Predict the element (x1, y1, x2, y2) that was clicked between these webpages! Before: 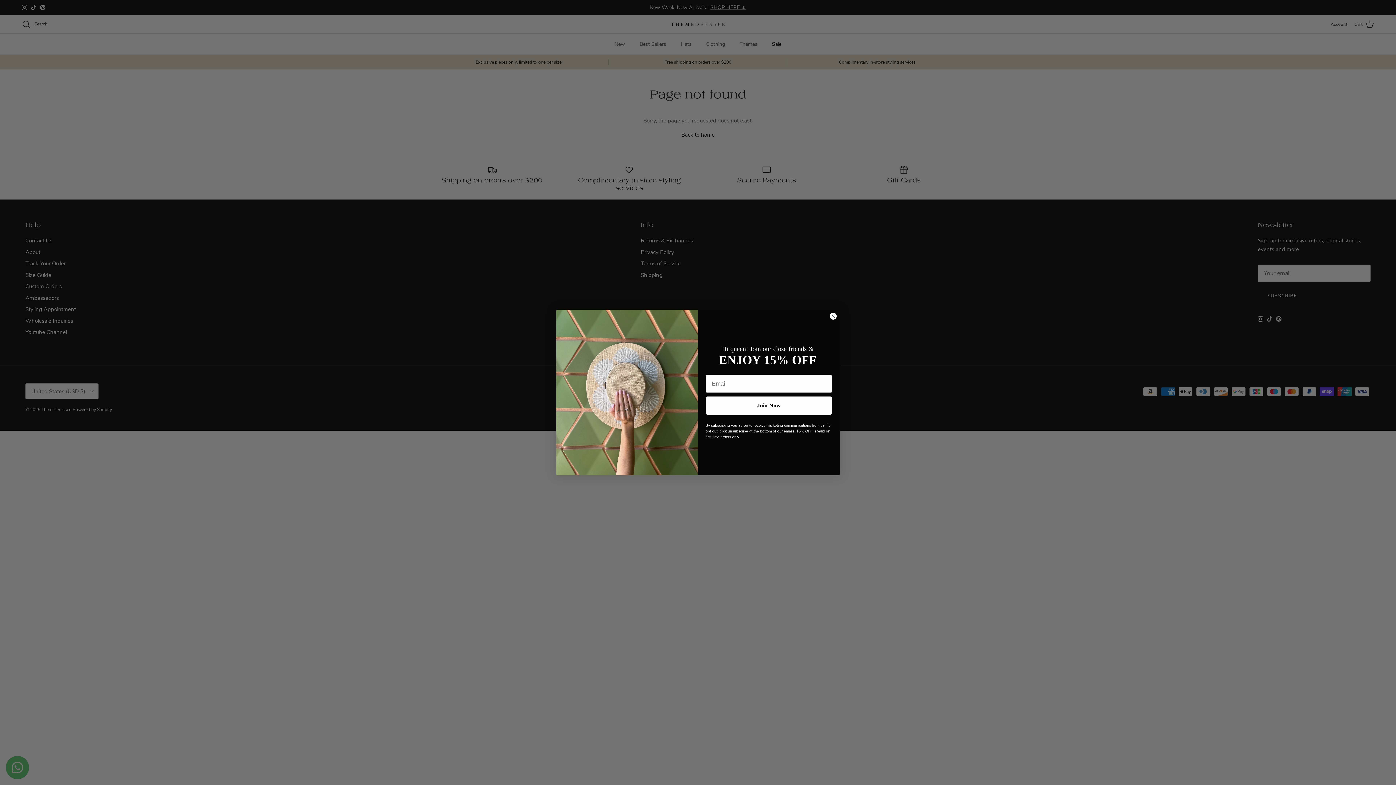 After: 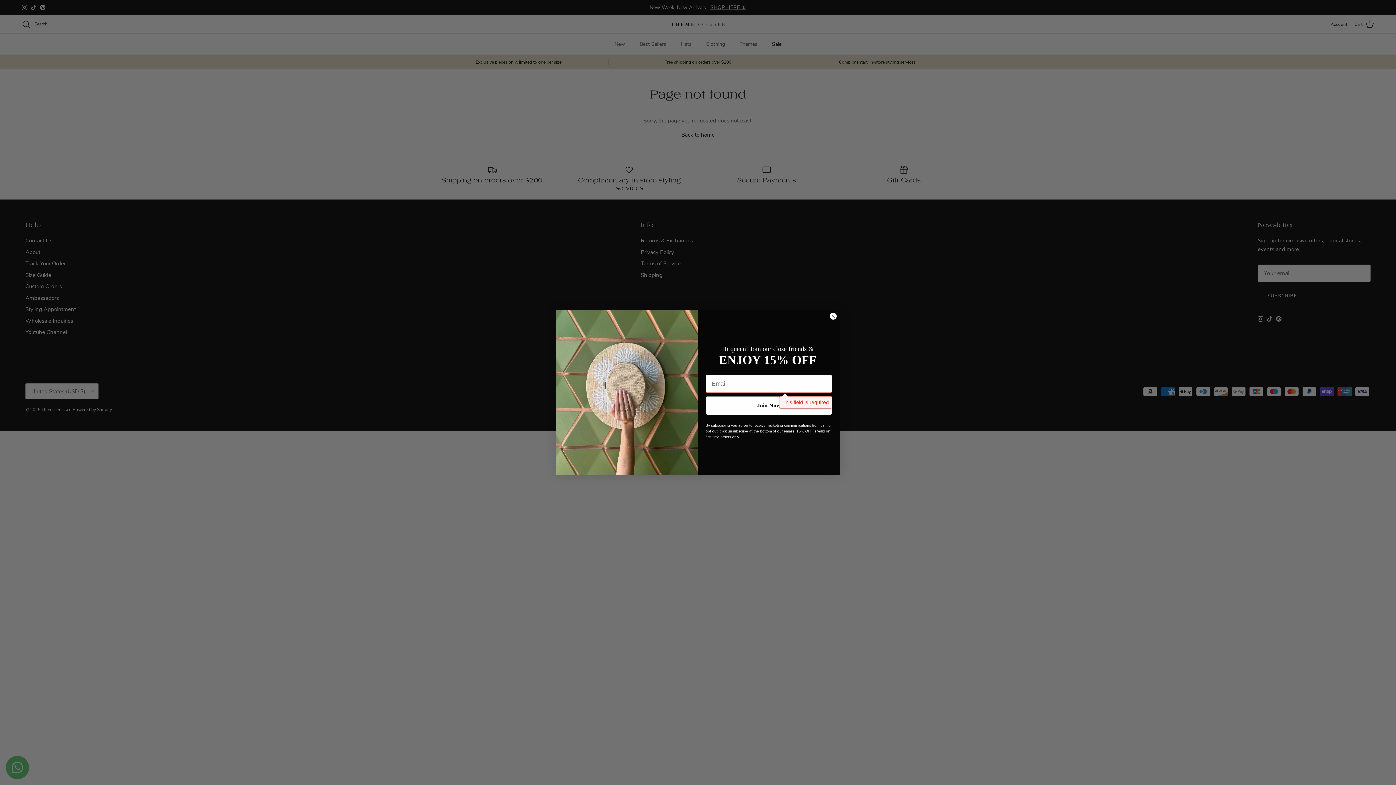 Action: label: Join Now bbox: (705, 396, 832, 415)